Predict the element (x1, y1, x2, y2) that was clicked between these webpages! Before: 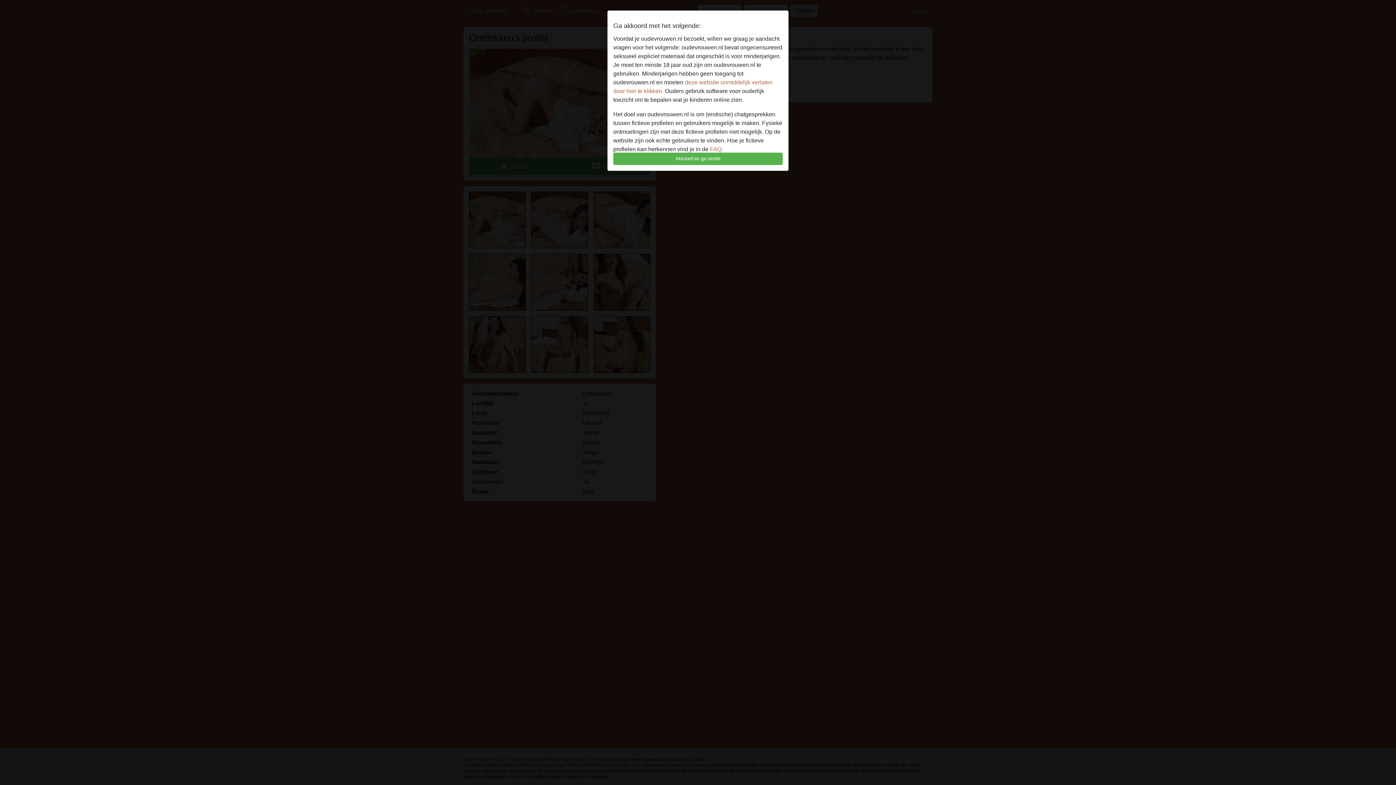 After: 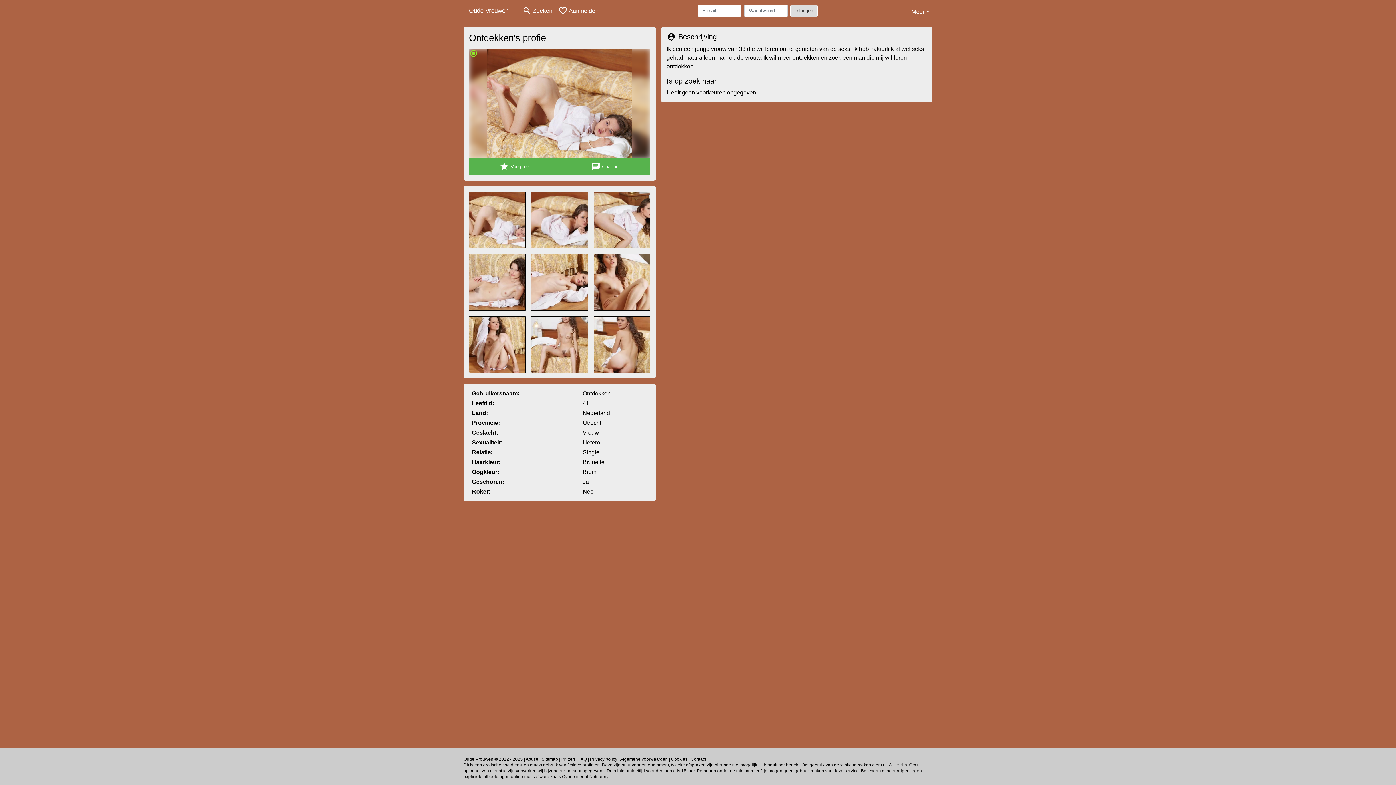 Action: label: Akkoord en ga verder bbox: (613, 152, 782, 165)